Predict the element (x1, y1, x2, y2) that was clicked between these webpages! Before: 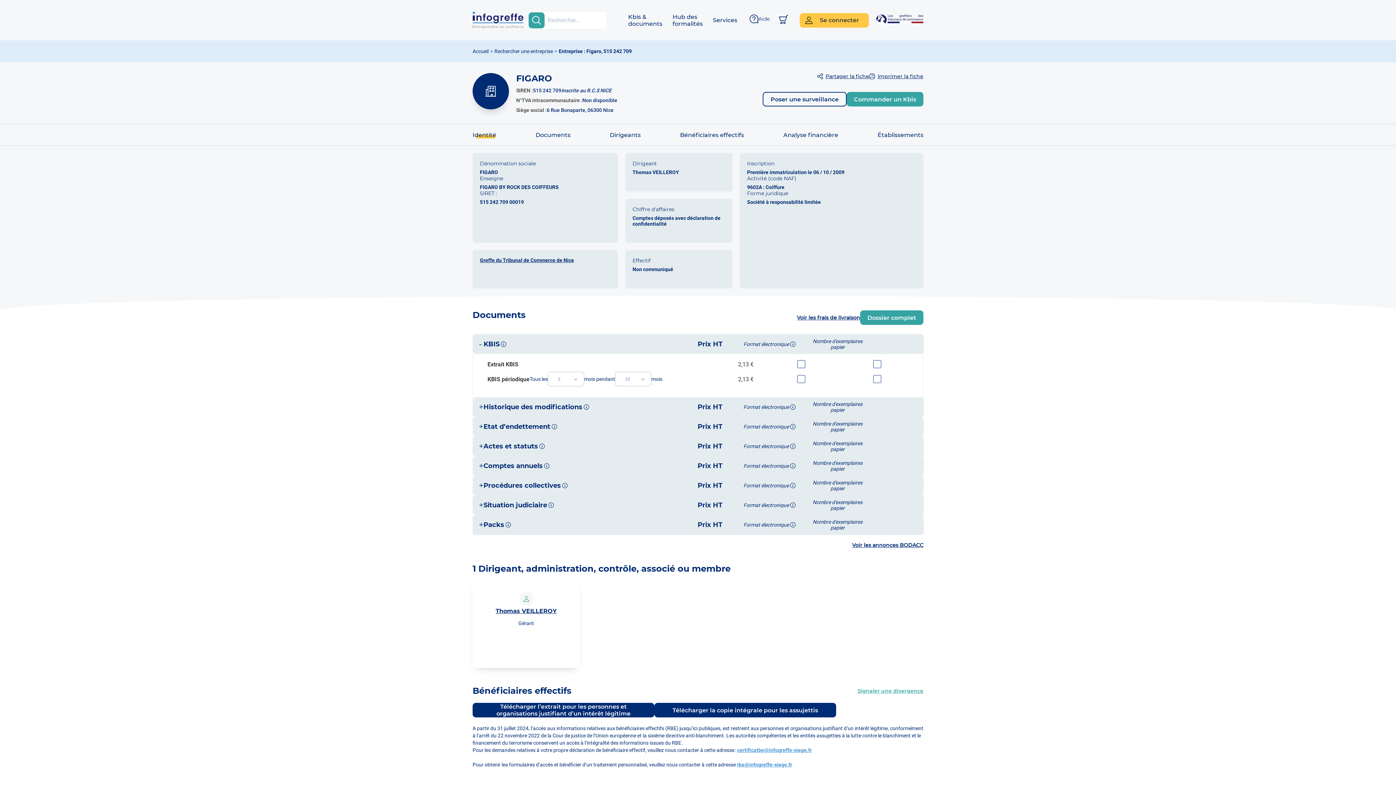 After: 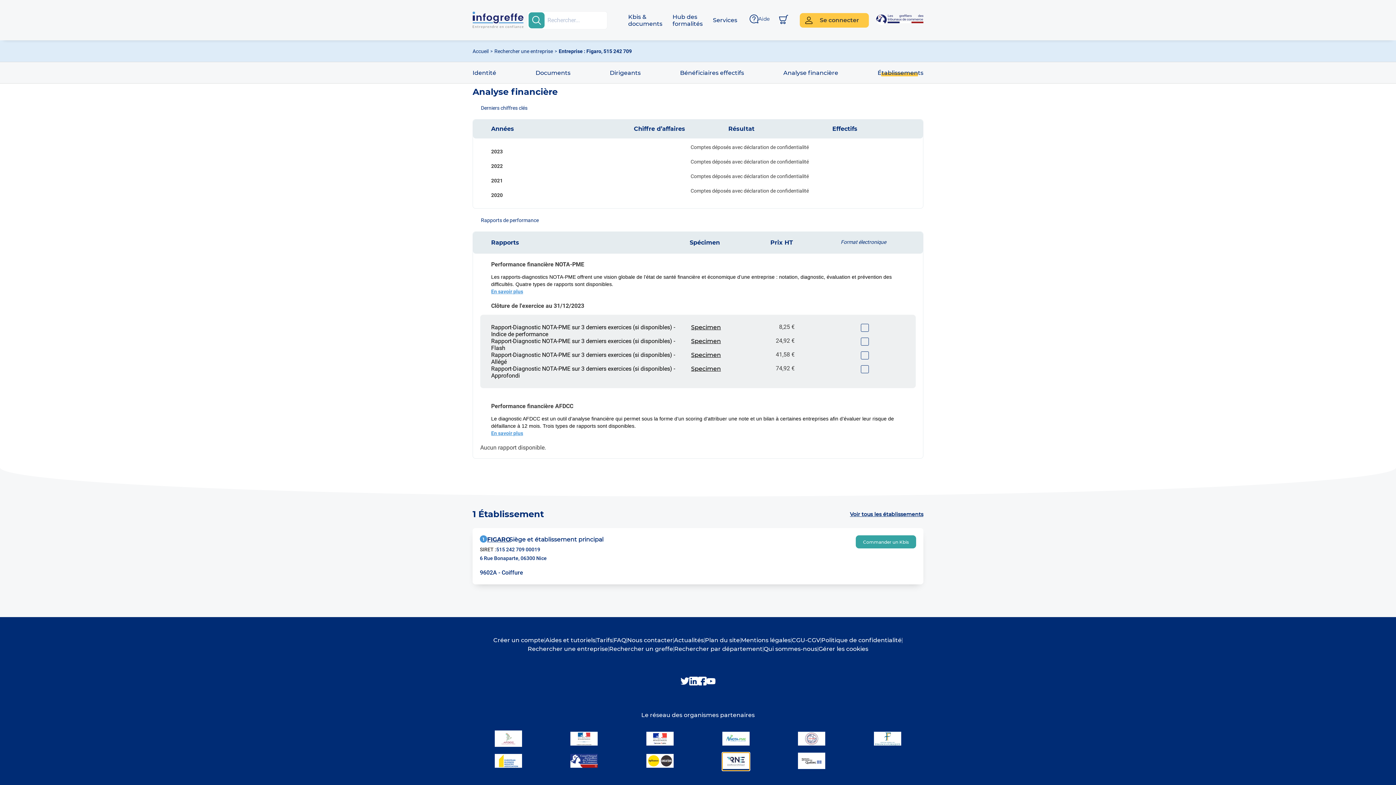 Action: label: logo entreprise bbox: (722, 753, 749, 770)